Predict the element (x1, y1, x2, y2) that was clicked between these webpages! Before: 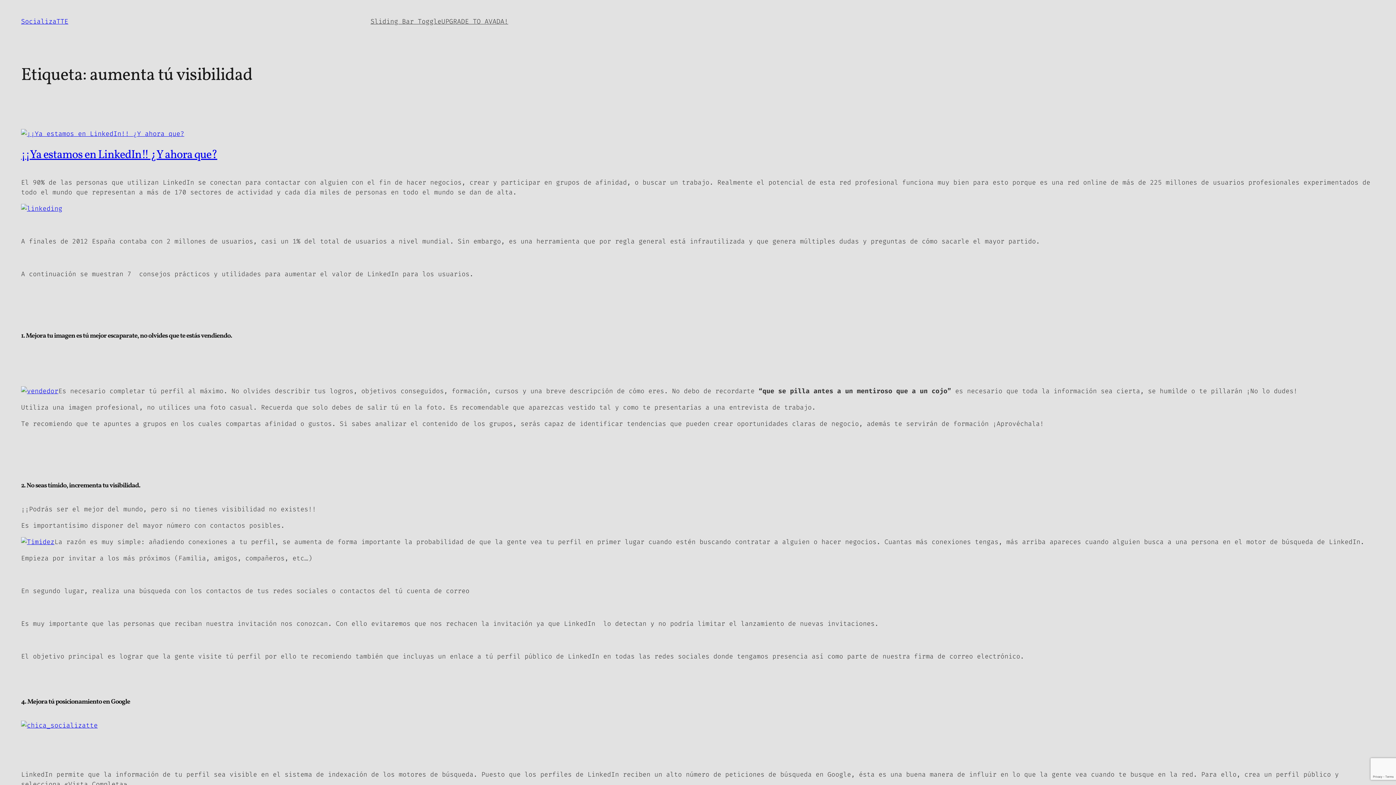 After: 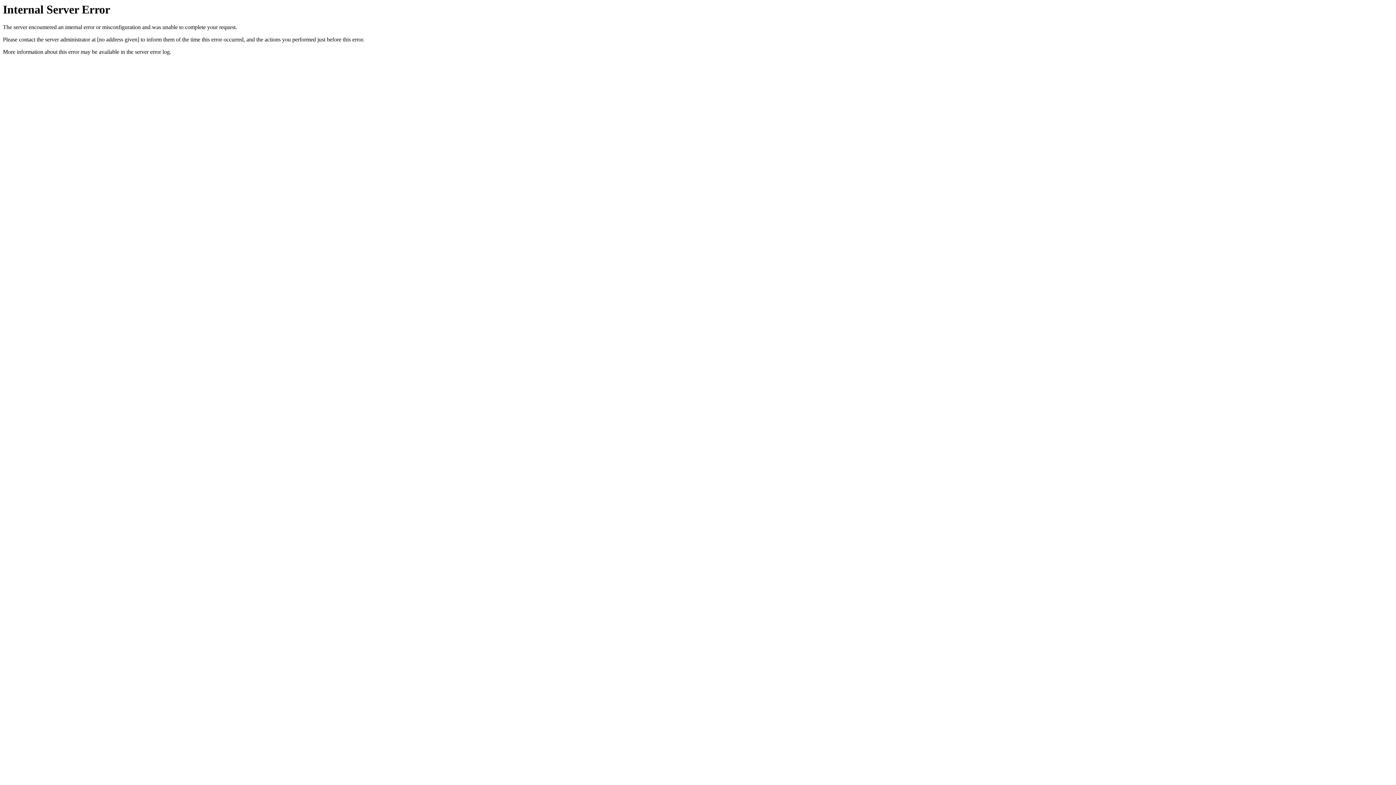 Action: bbox: (21, 386, 58, 395)